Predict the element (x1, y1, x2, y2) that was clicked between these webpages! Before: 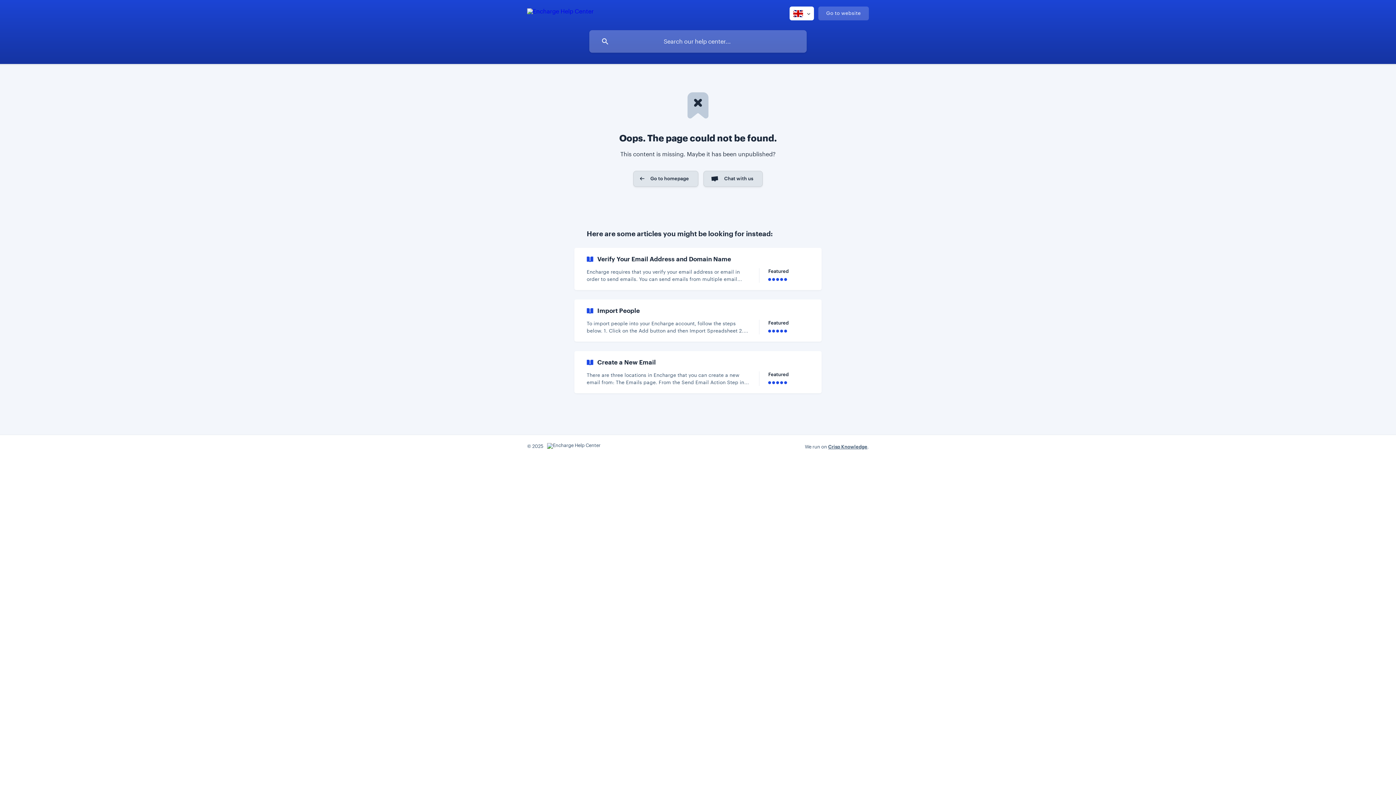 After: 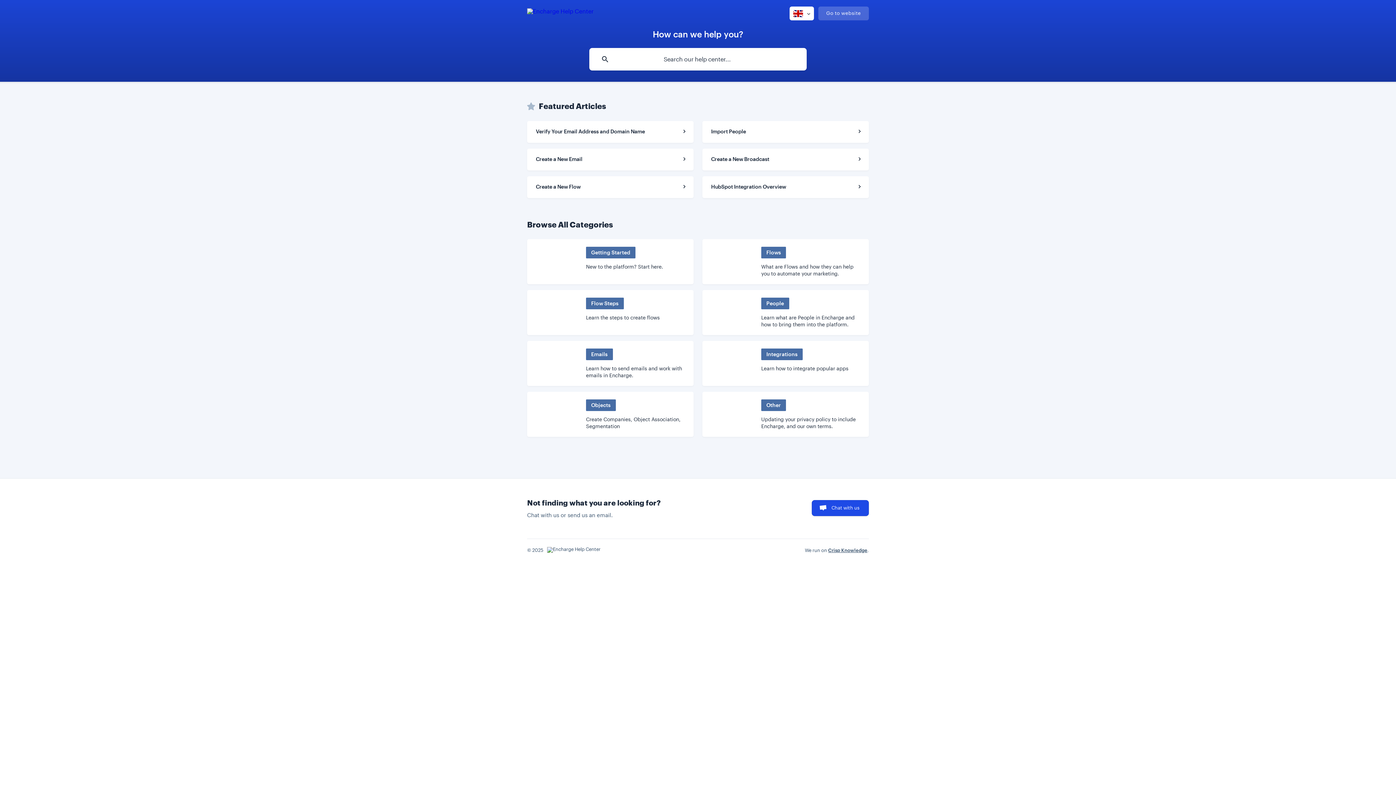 Action: label: Go to homepage bbox: (633, 170, 698, 186)